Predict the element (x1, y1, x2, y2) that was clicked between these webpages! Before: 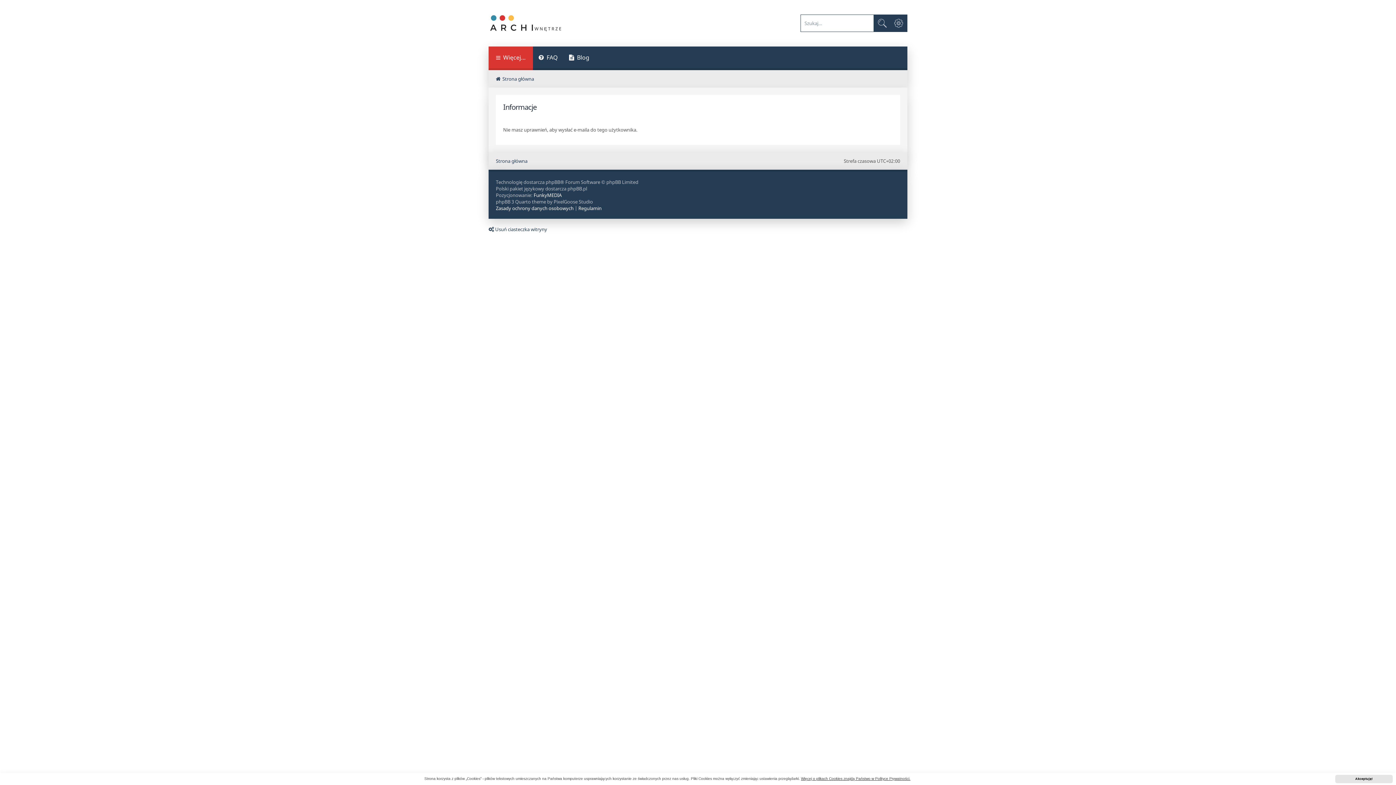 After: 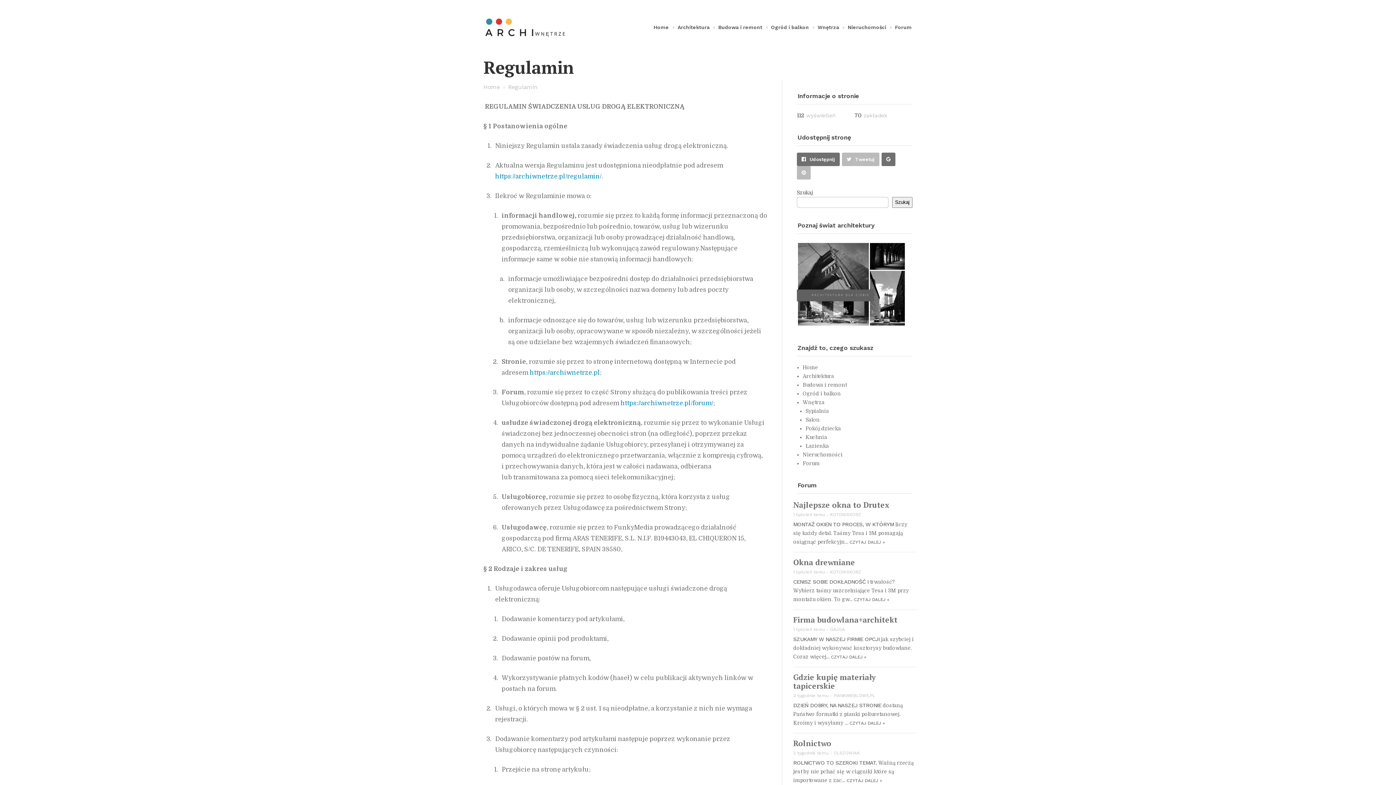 Action: label: Regulamin bbox: (578, 205, 601, 211)